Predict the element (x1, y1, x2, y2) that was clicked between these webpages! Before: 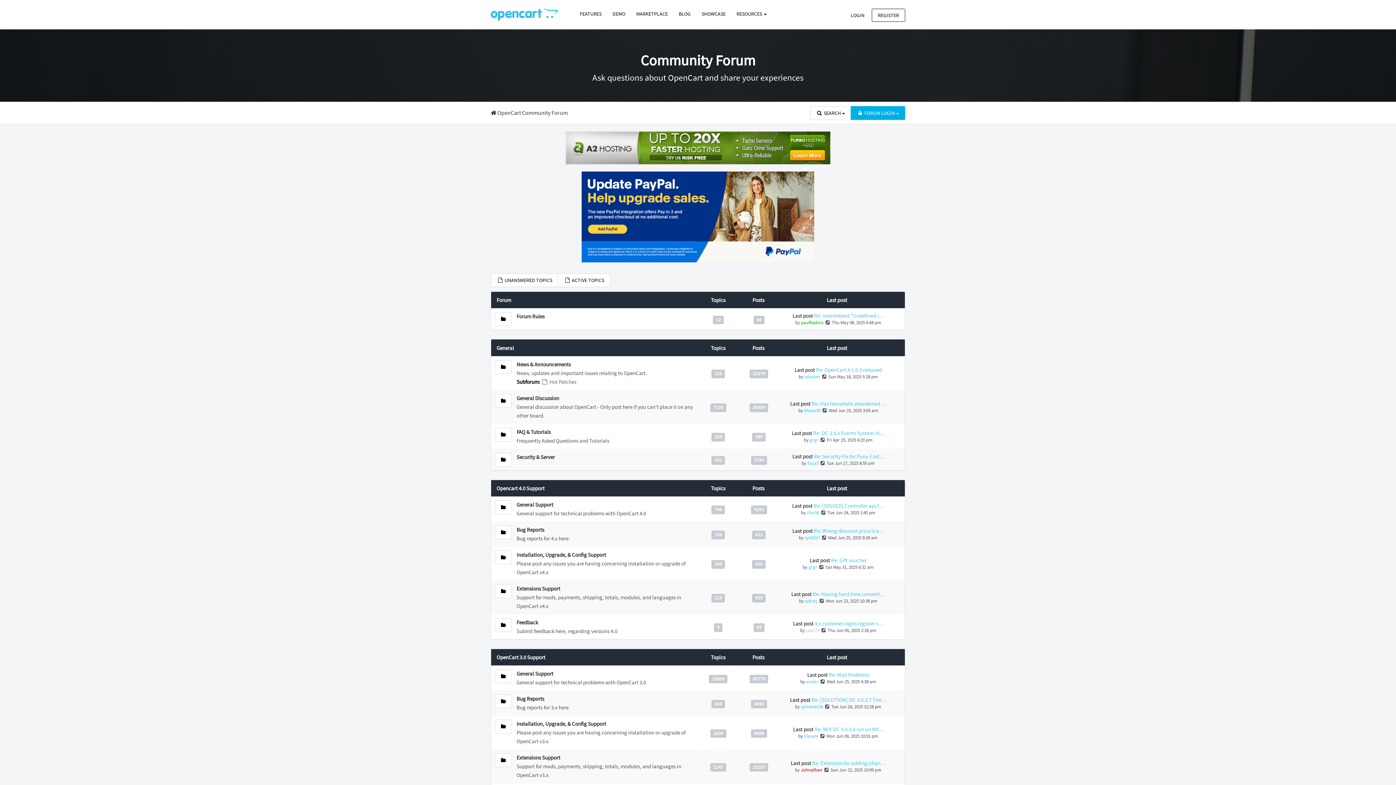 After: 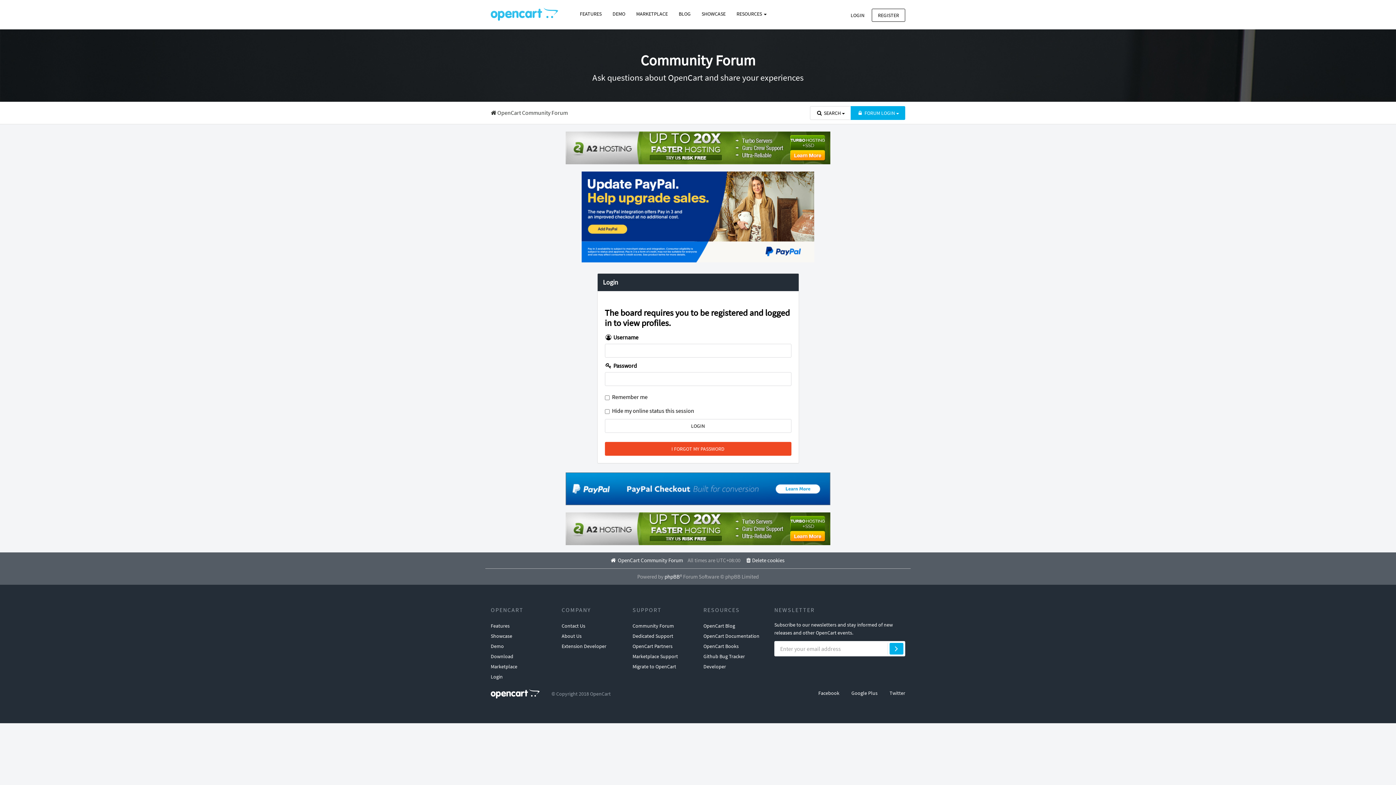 Action: bbox: (804, 534, 820, 541) label: syd1037